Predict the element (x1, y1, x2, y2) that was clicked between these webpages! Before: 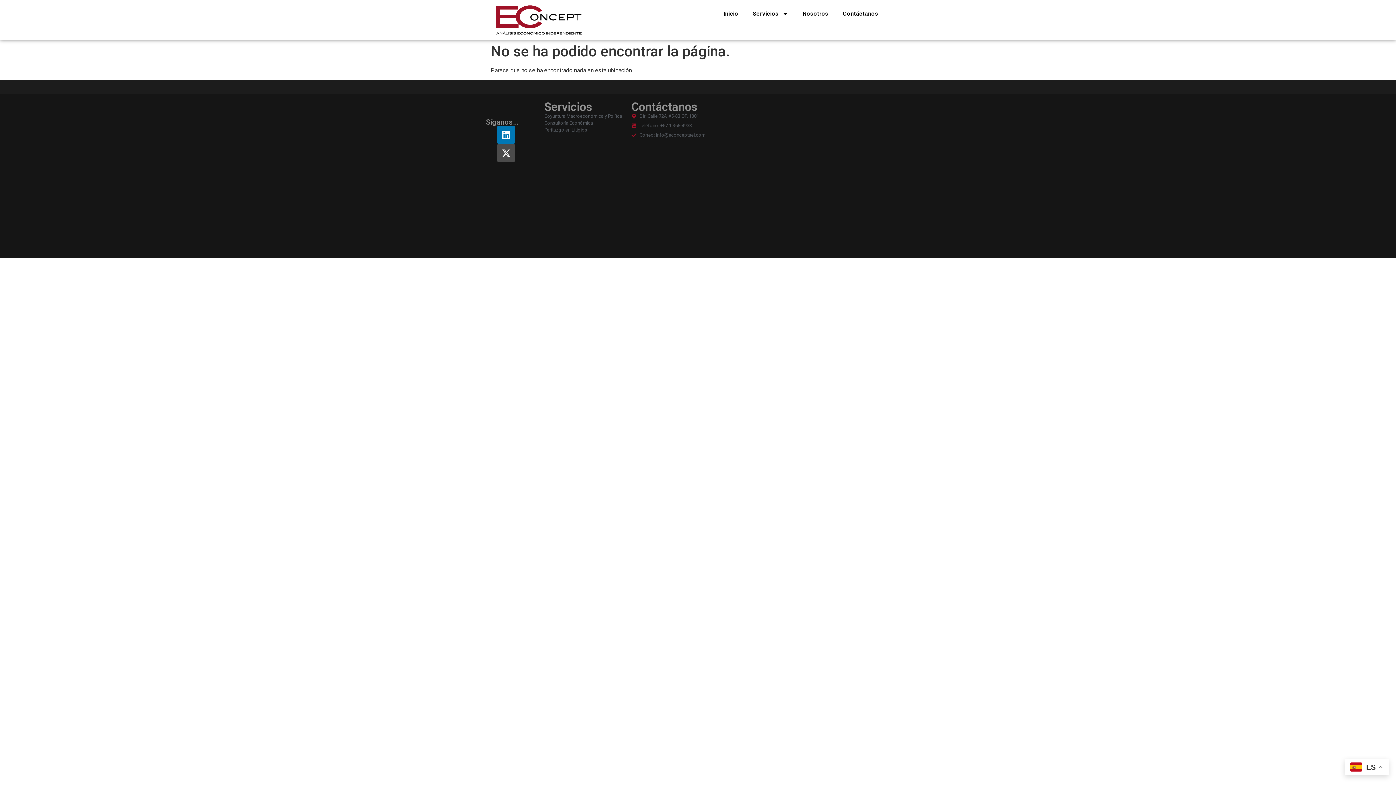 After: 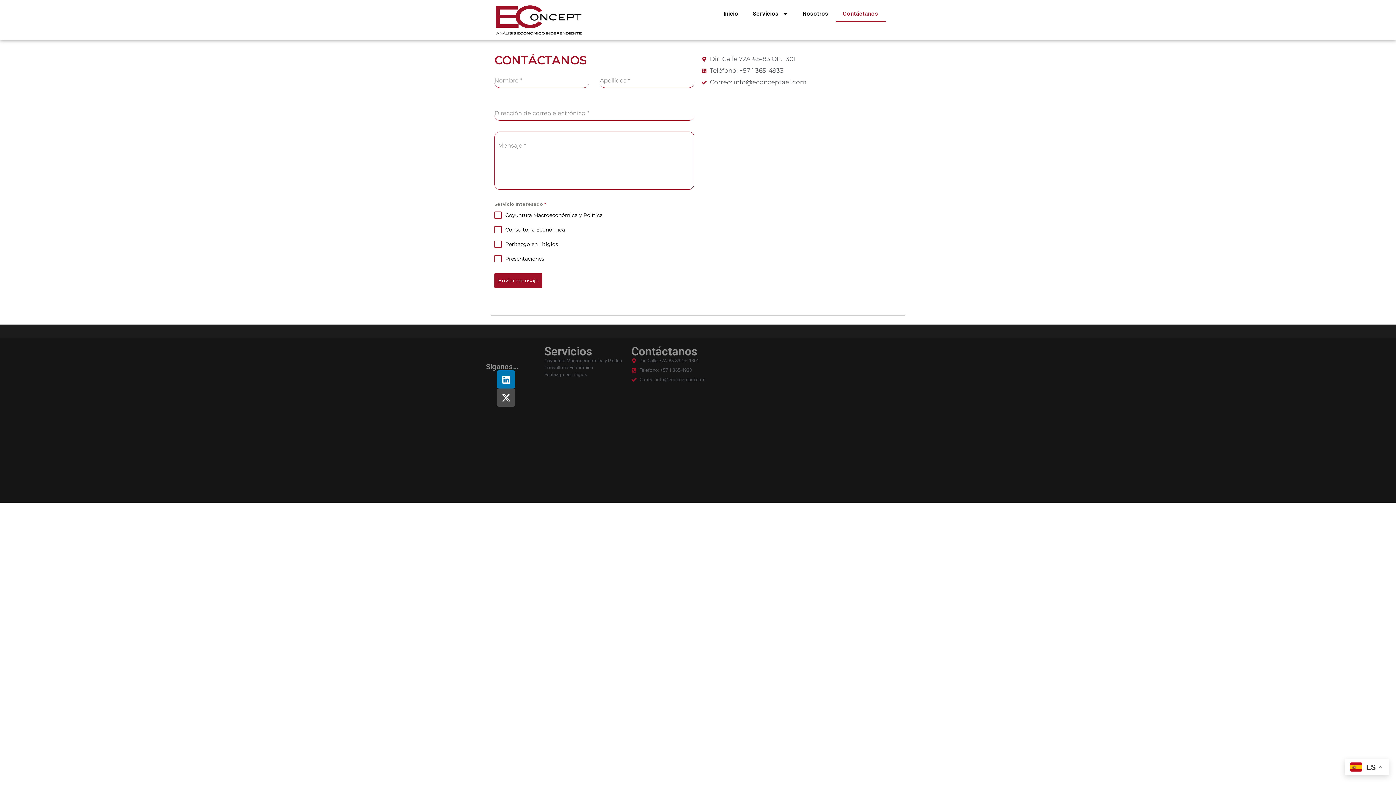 Action: bbox: (835, 5, 885, 22) label: Contáctanos